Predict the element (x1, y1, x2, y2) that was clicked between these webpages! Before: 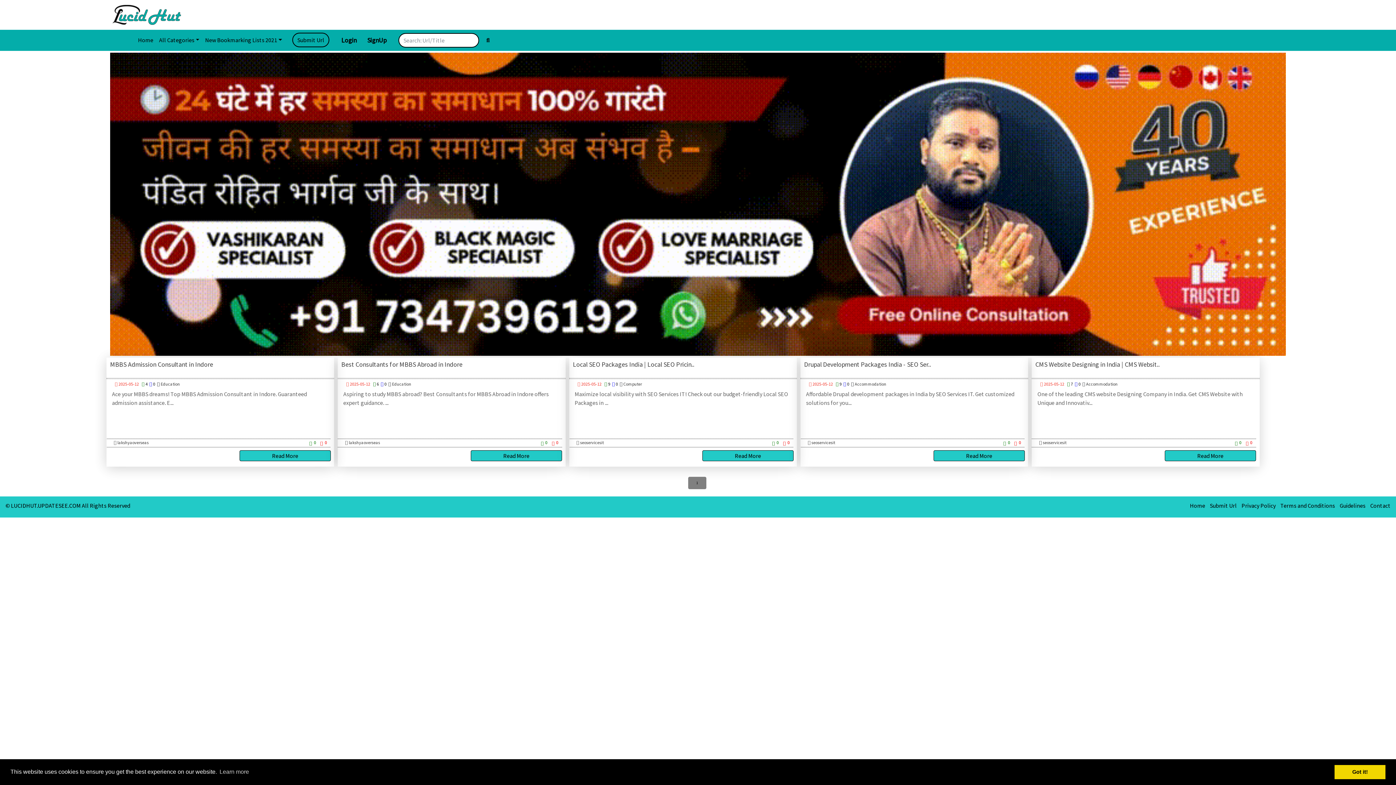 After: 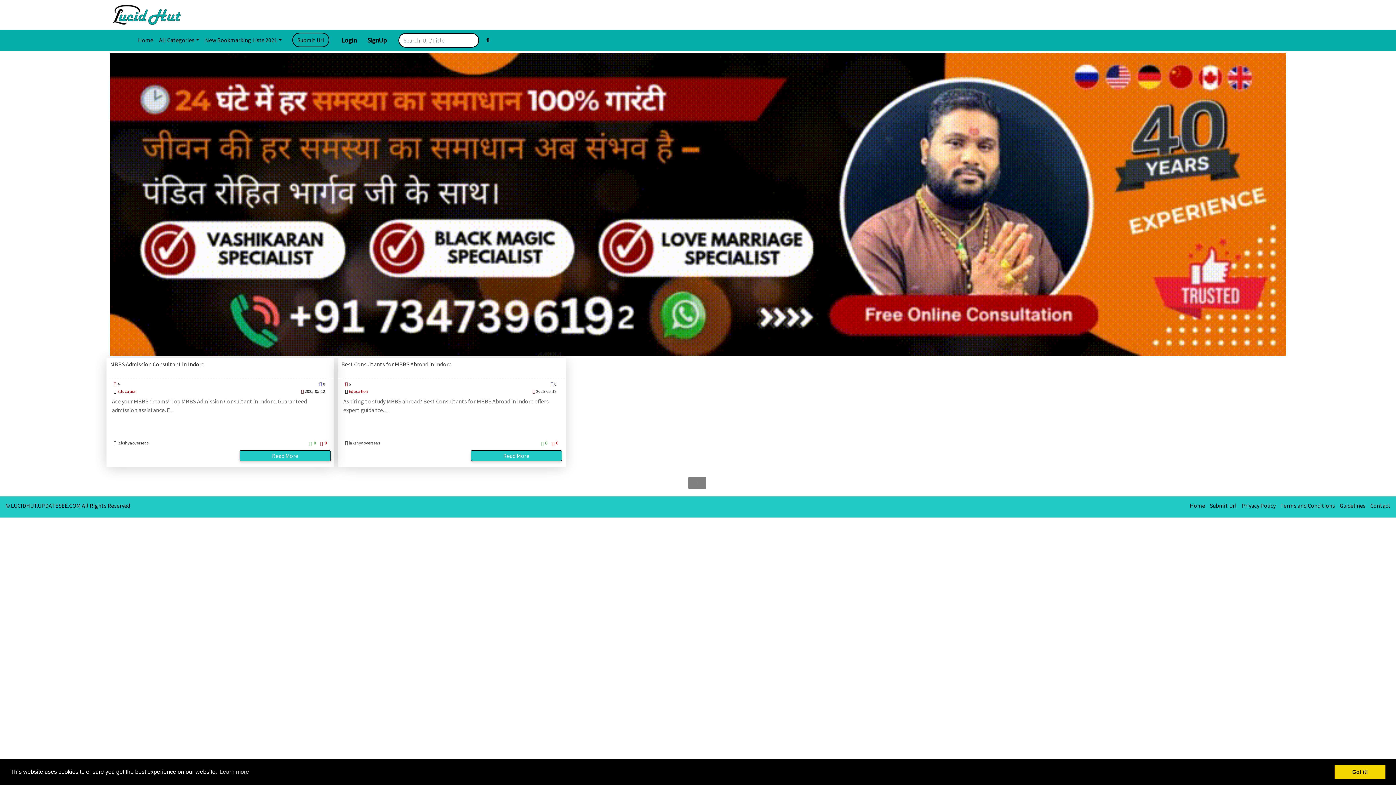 Action: label: Education bbox: (160, 381, 180, 386)